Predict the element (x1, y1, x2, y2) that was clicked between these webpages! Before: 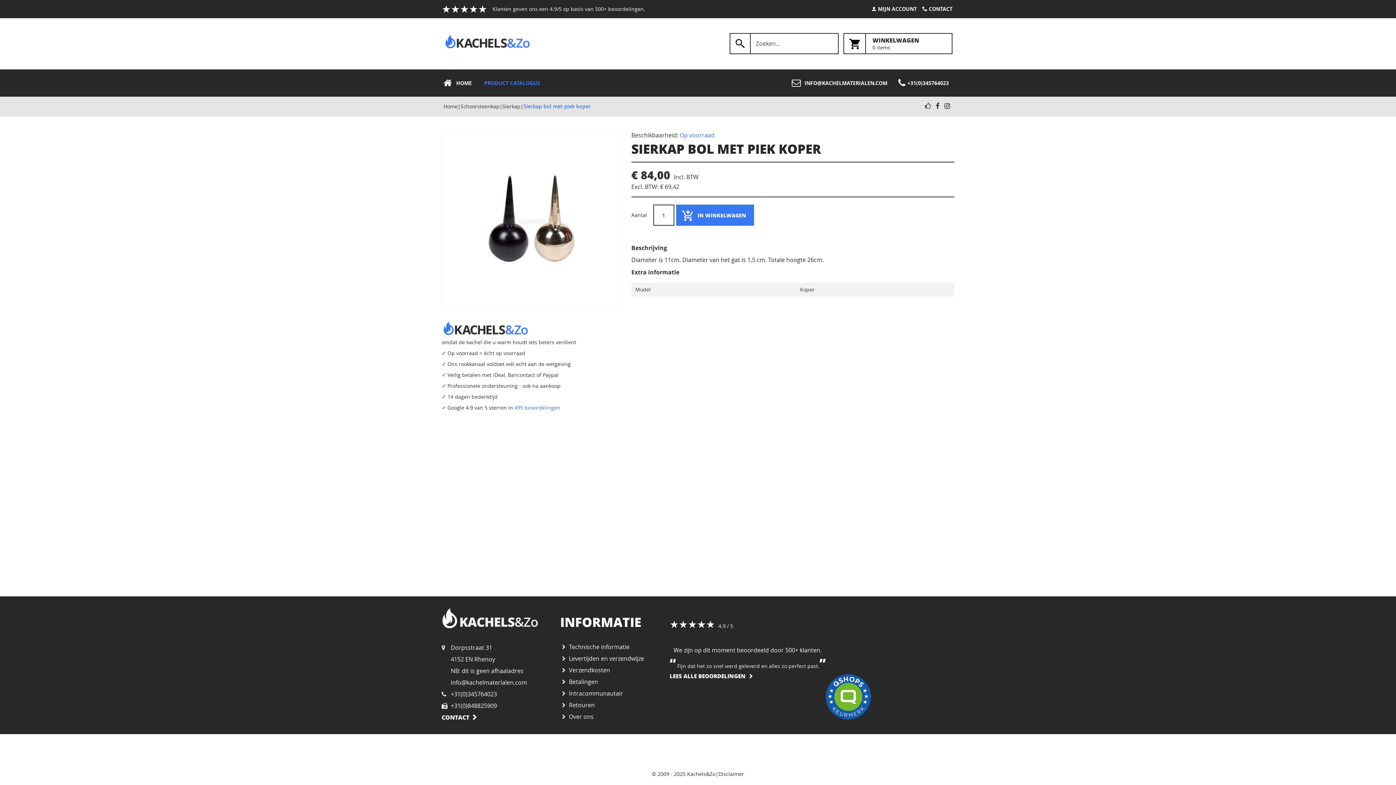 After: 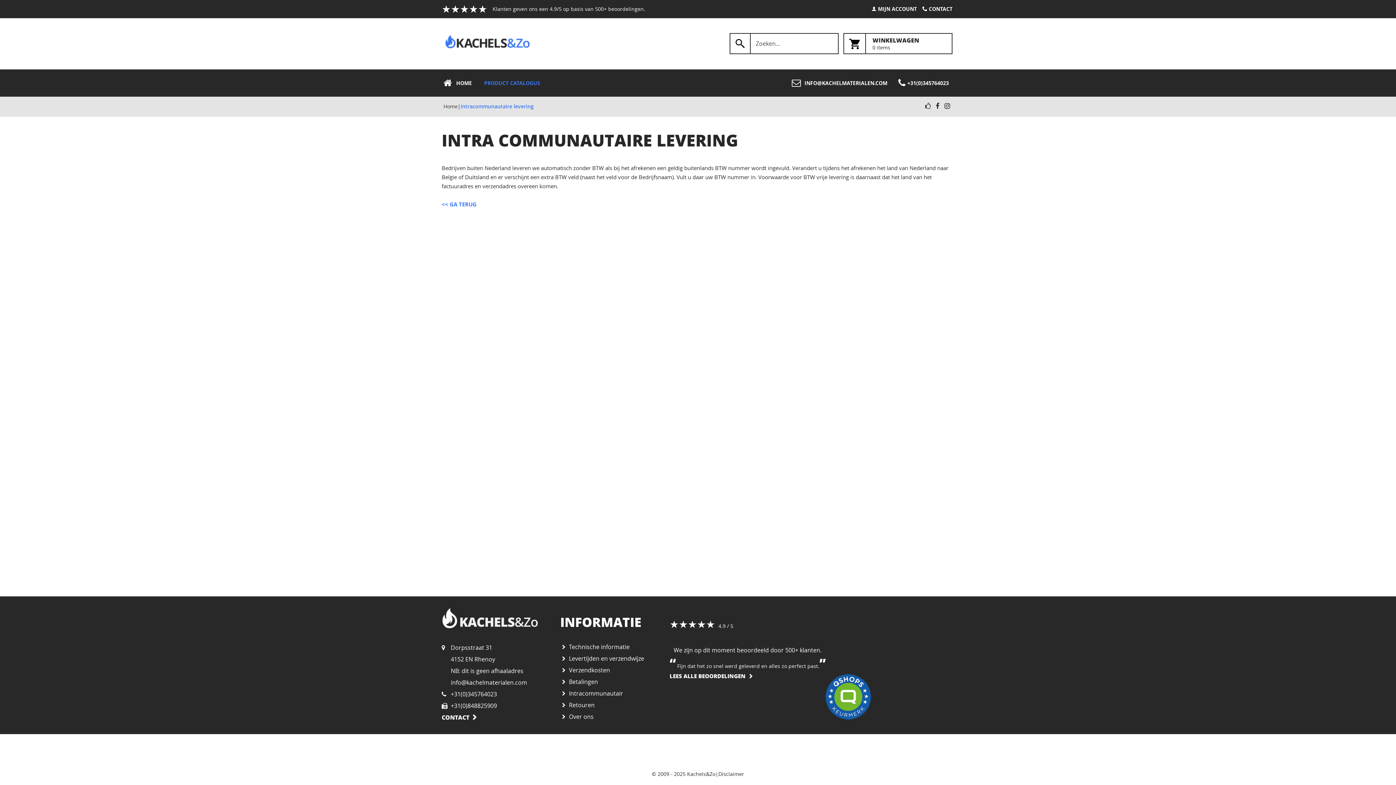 Action: bbox: (560, 689, 623, 697) label: Intracommunautair